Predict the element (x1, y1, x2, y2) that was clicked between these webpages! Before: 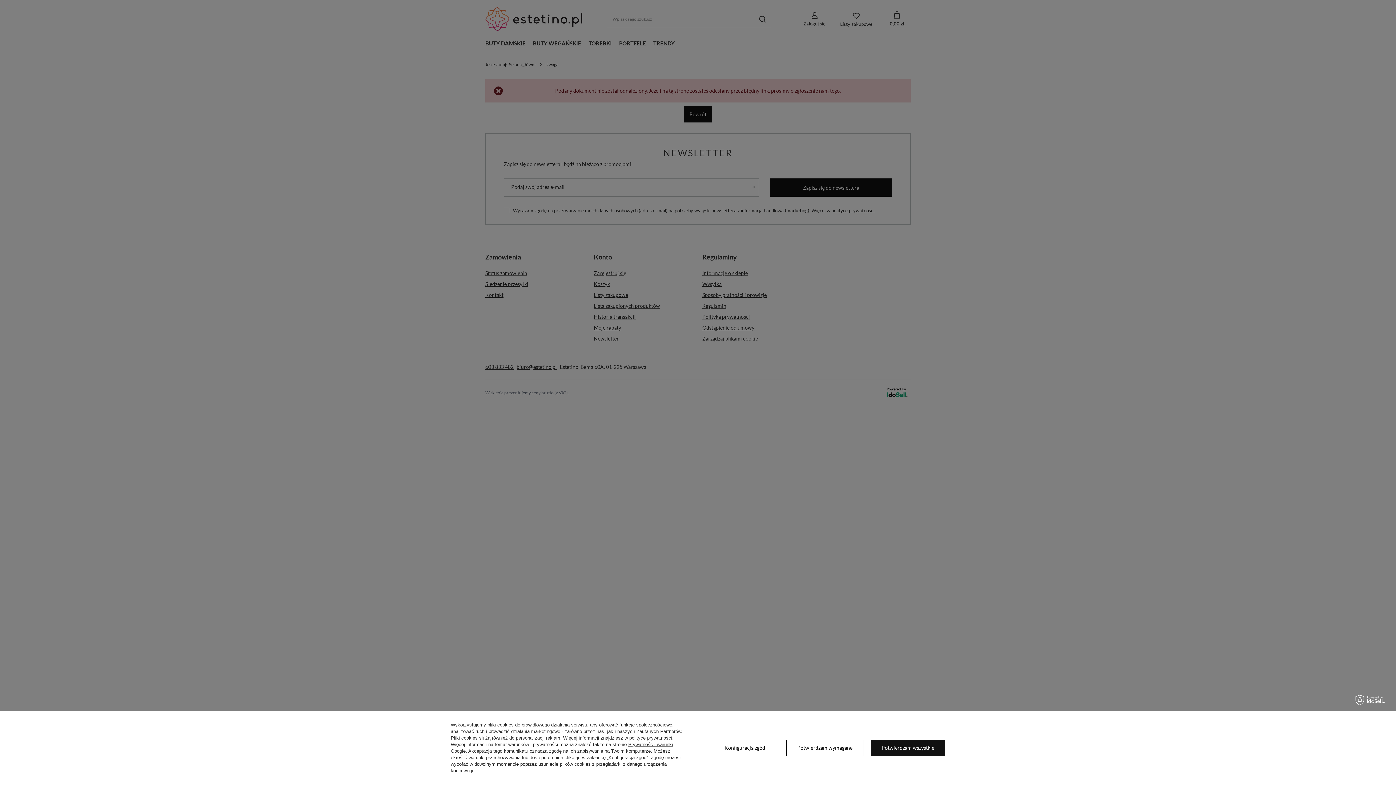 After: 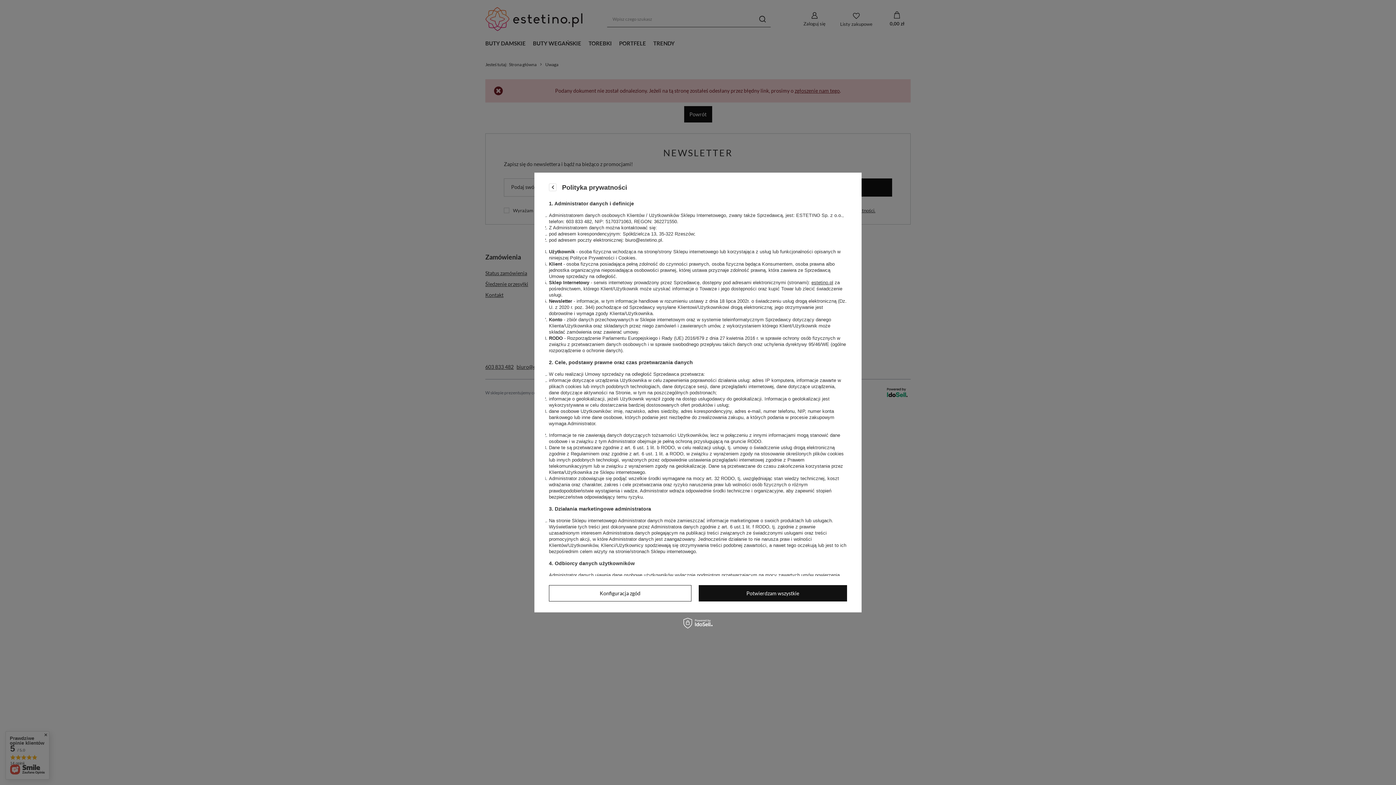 Action: bbox: (629, 735, 672, 741) label: polityce prywatności